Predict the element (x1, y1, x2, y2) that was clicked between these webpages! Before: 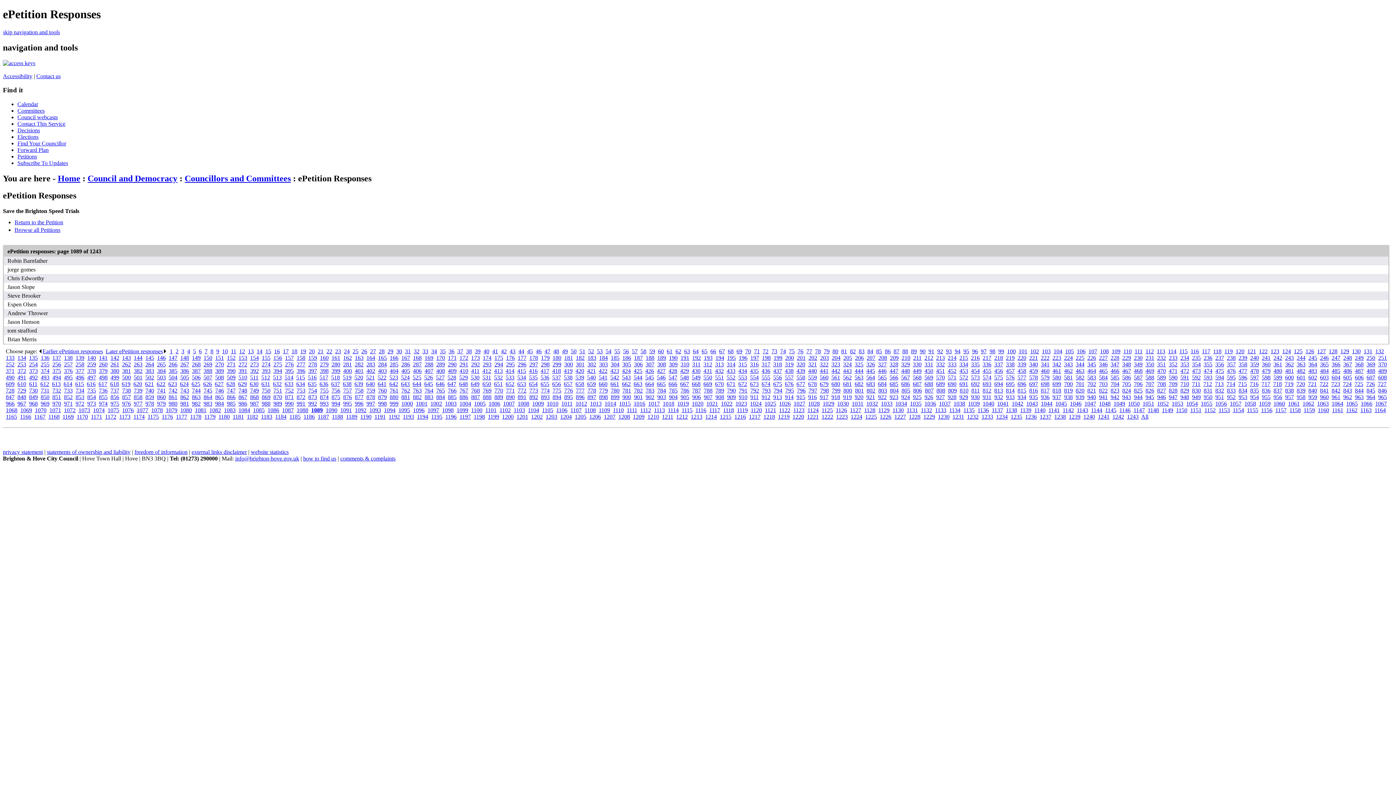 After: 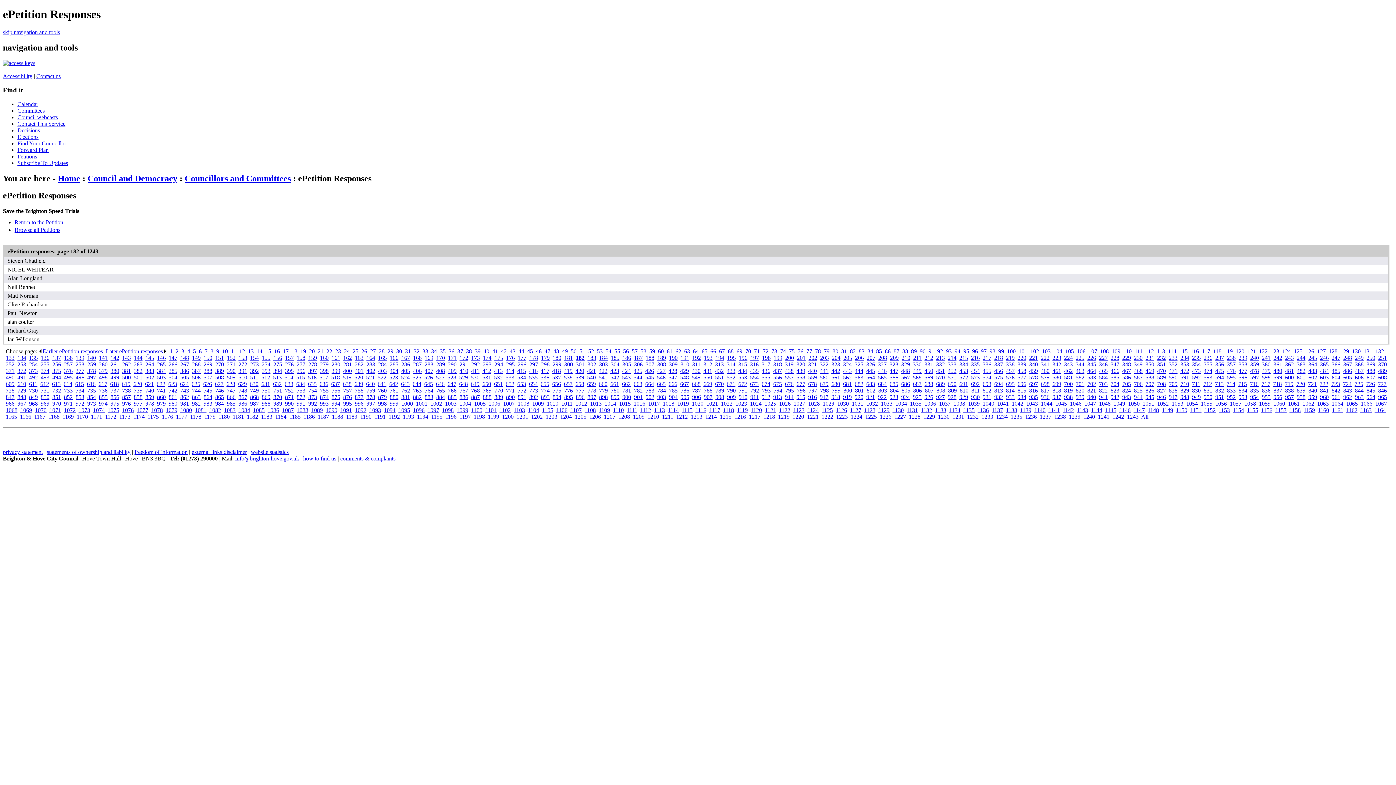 Action: label: 182 bbox: (576, 355, 584, 361)